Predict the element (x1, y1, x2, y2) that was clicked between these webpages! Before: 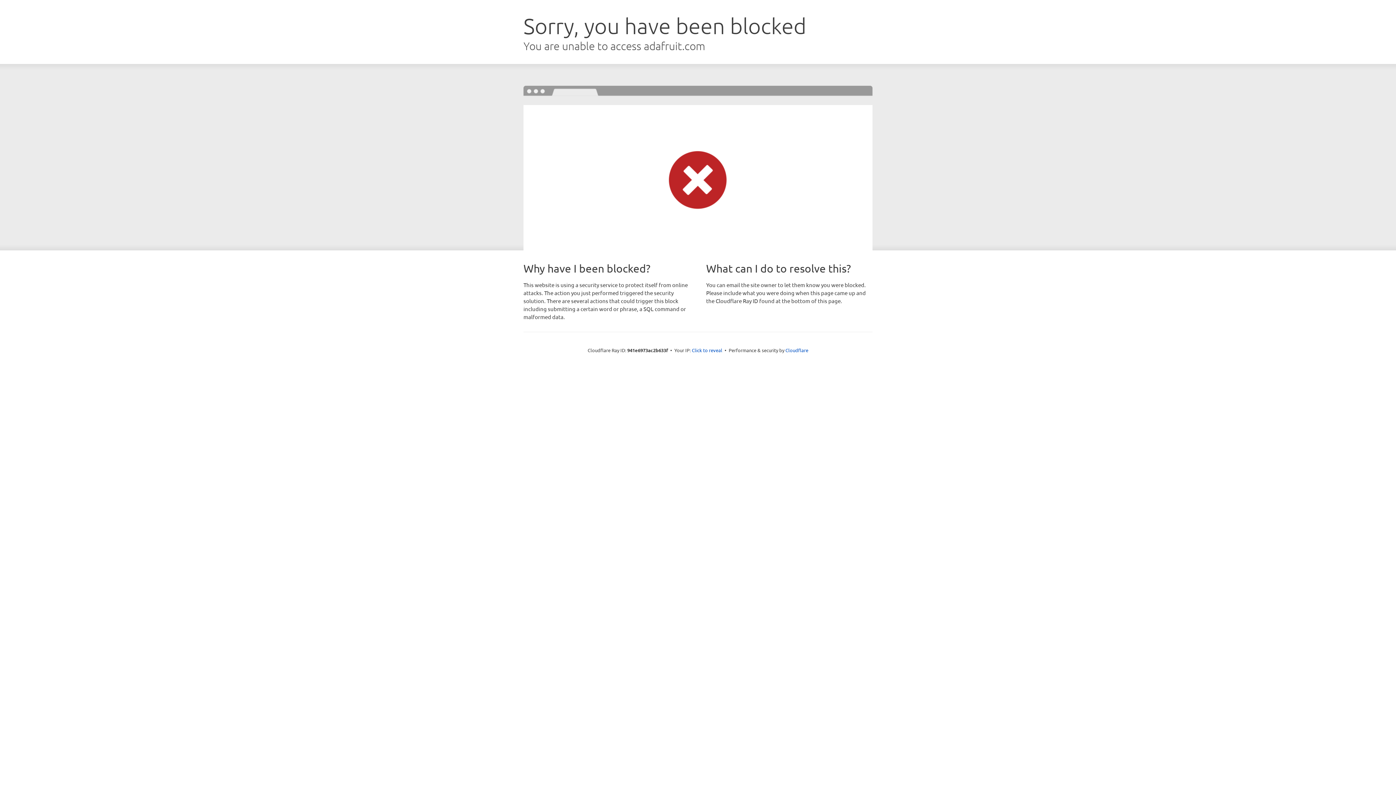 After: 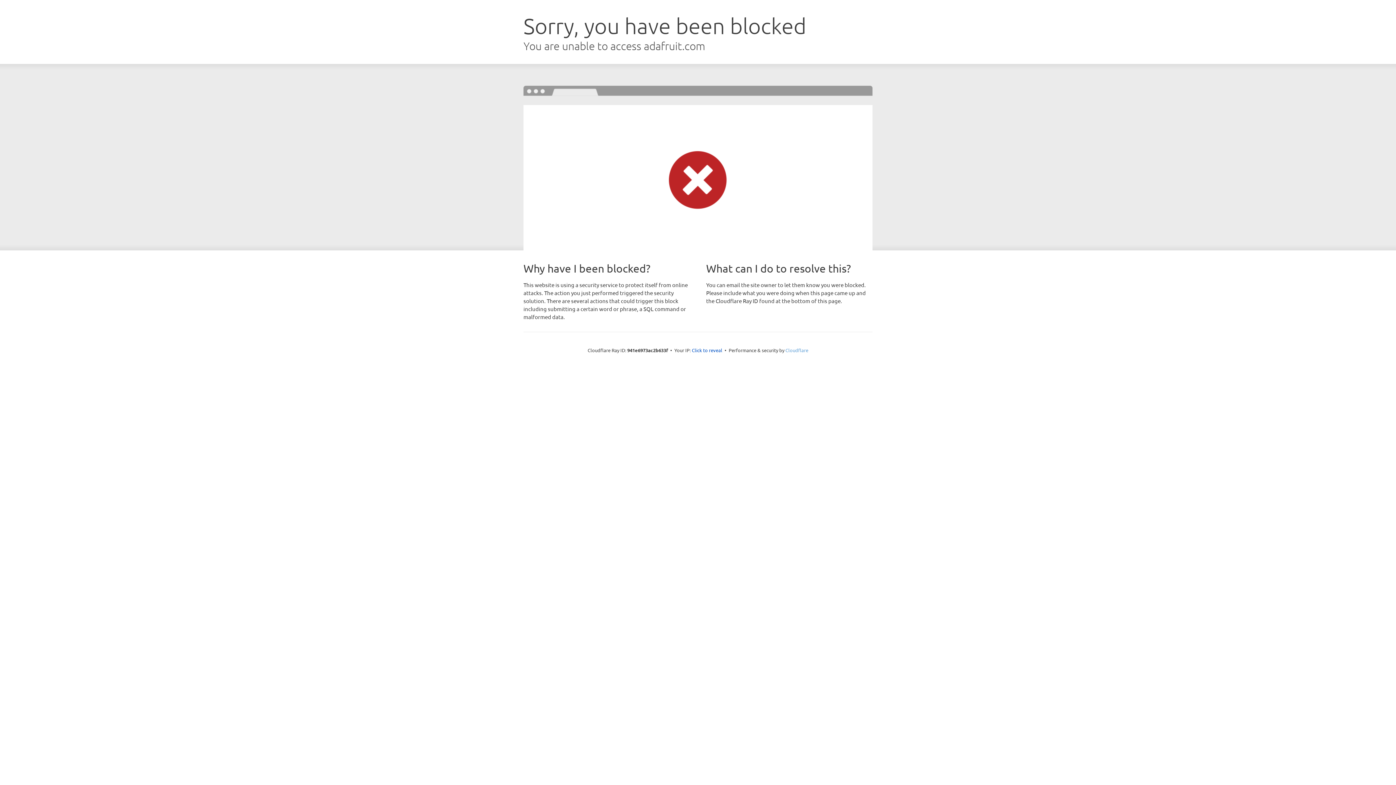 Action: bbox: (785, 347, 808, 353) label: Cloudflare